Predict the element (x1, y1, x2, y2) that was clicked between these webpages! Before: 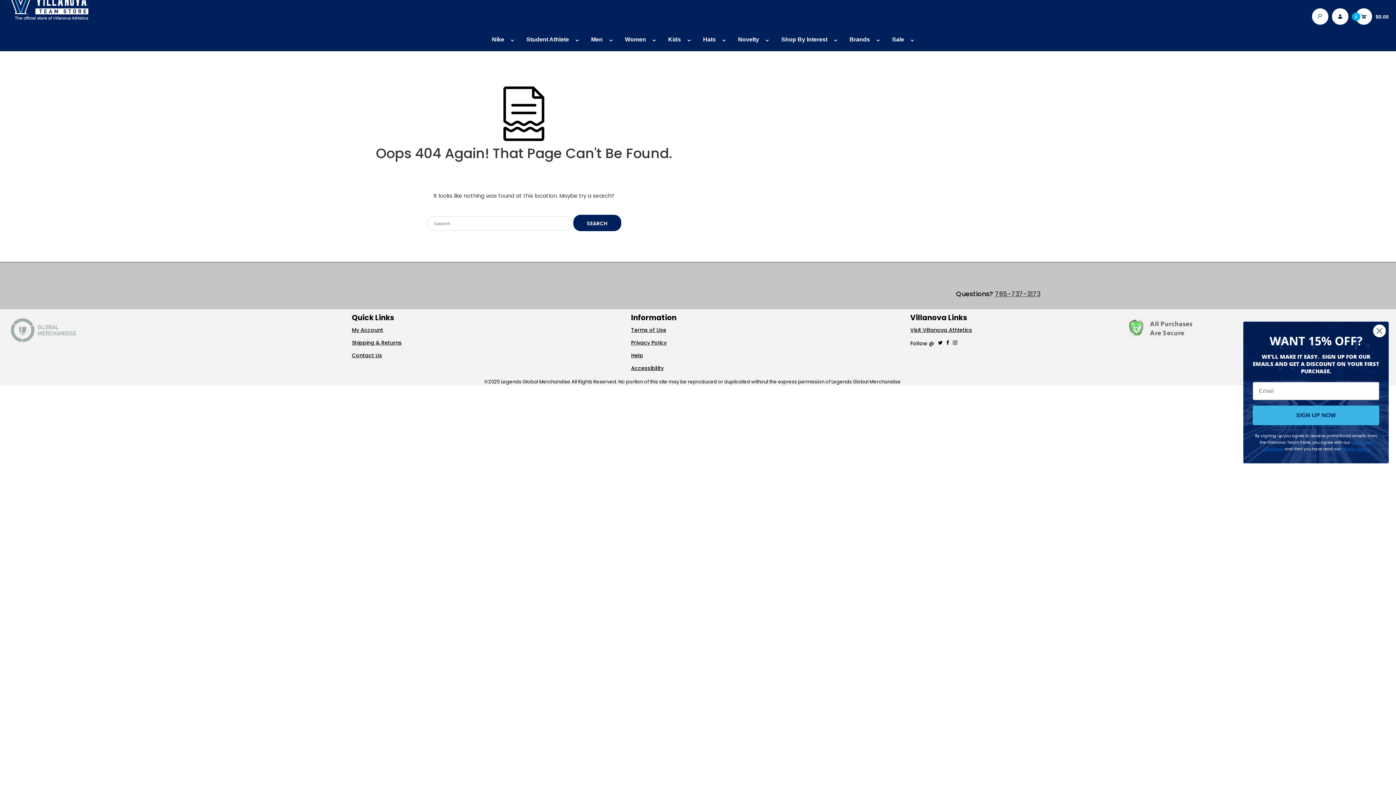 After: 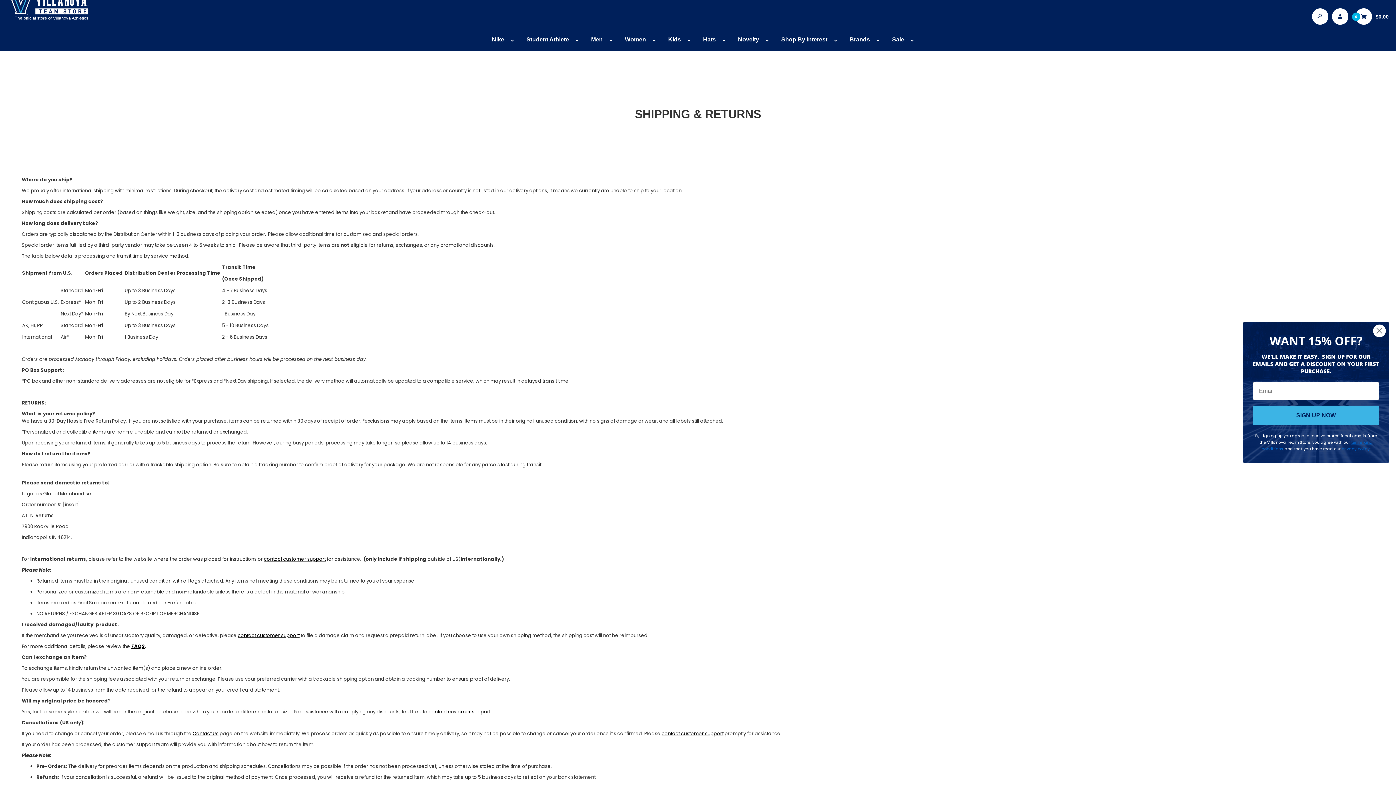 Action: bbox: (352, 339, 401, 346) label: Shipping & Returns